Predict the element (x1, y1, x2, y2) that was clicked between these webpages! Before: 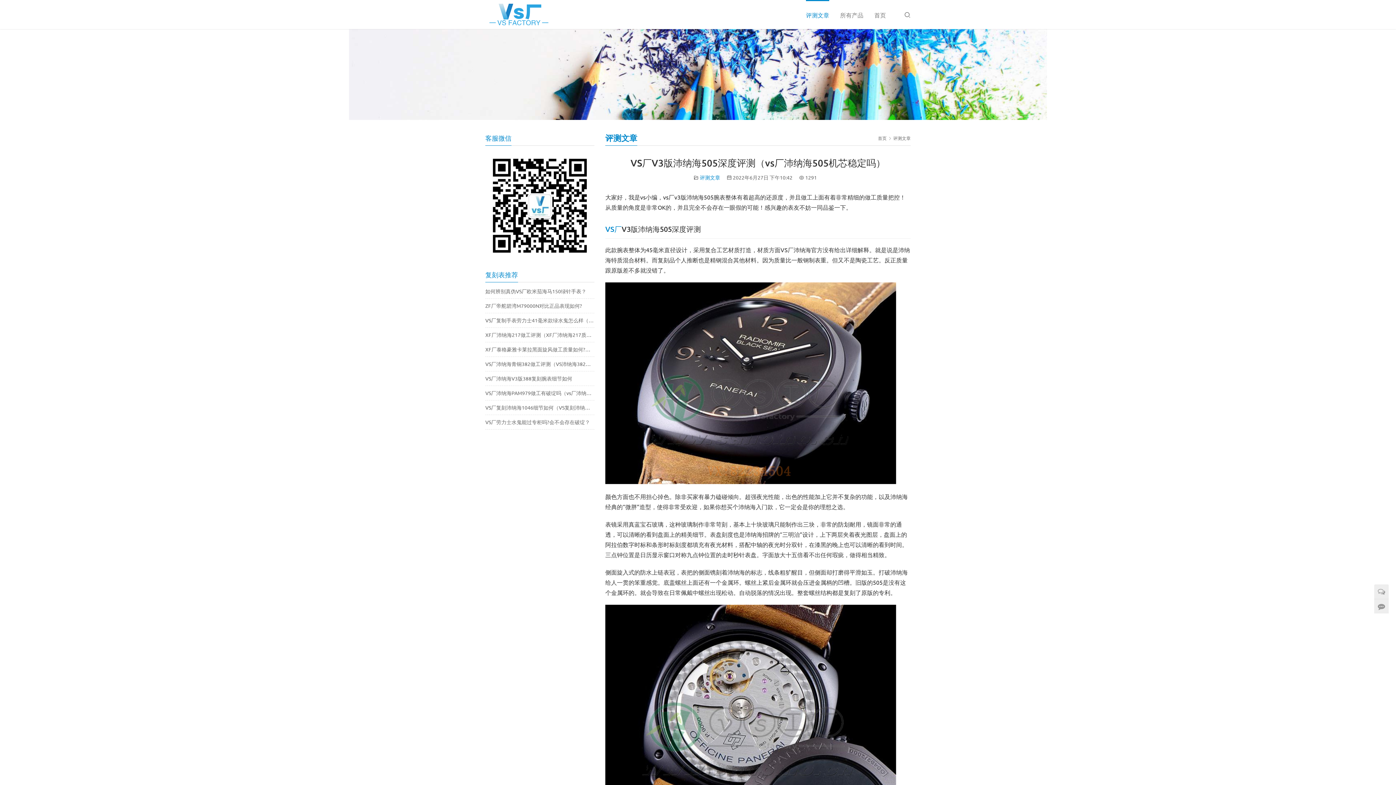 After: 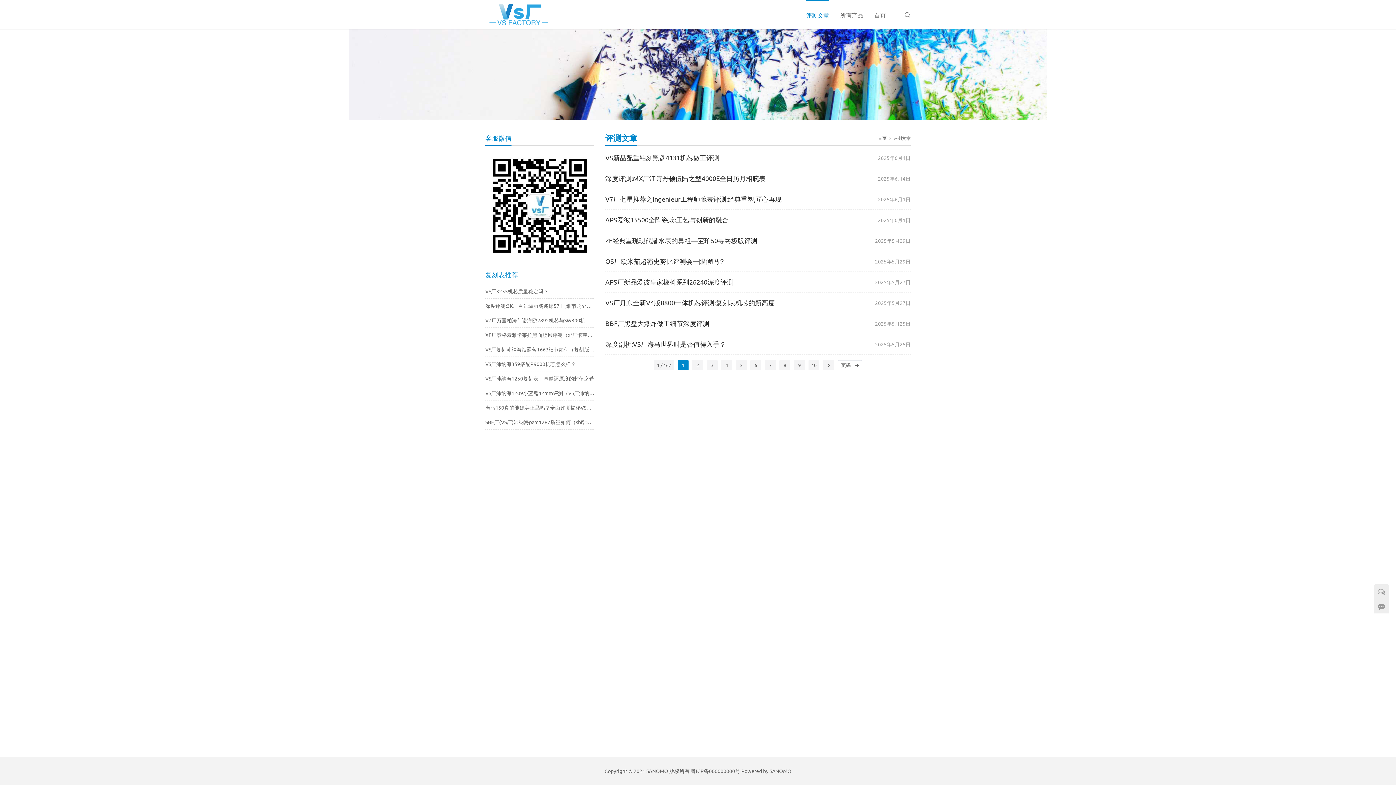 Action: label: 评测文章 bbox: (700, 174, 720, 180)